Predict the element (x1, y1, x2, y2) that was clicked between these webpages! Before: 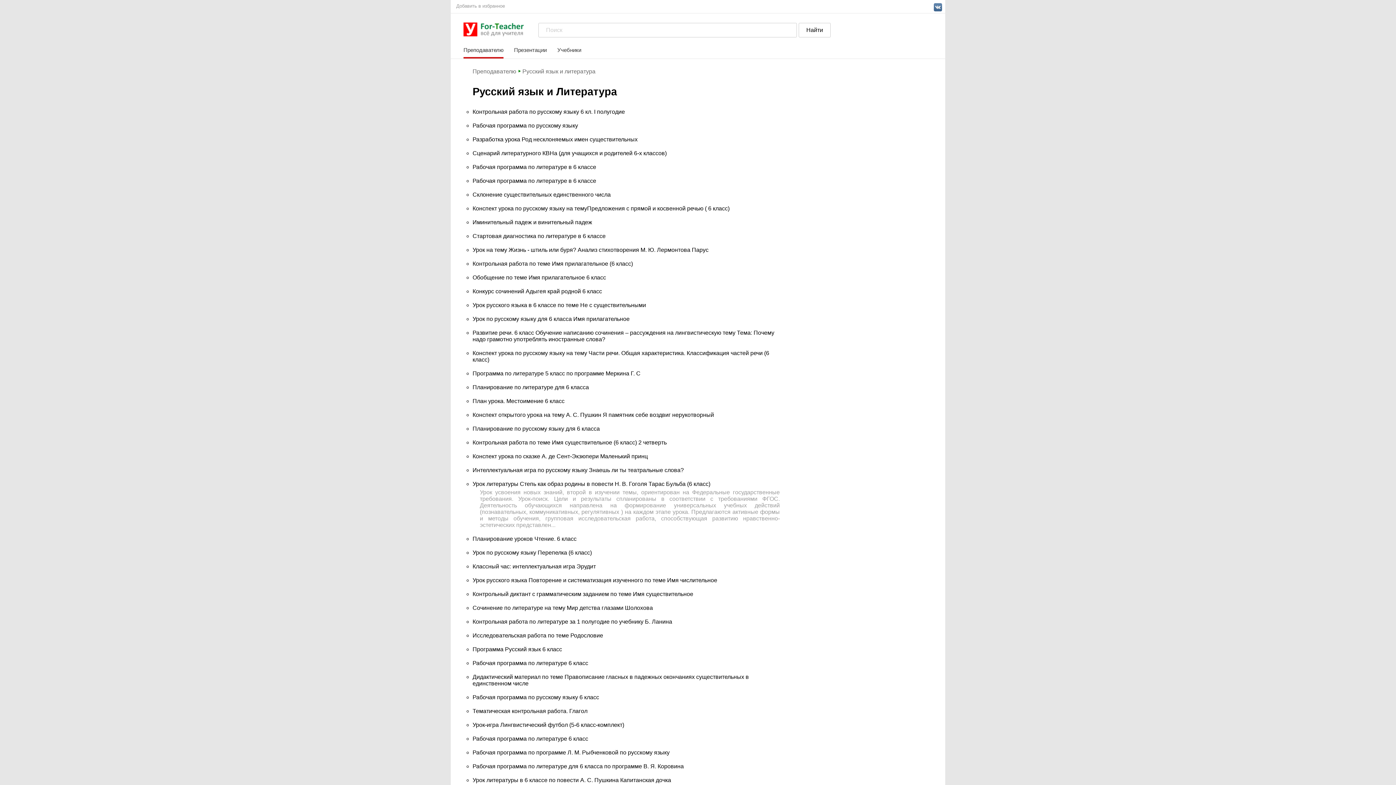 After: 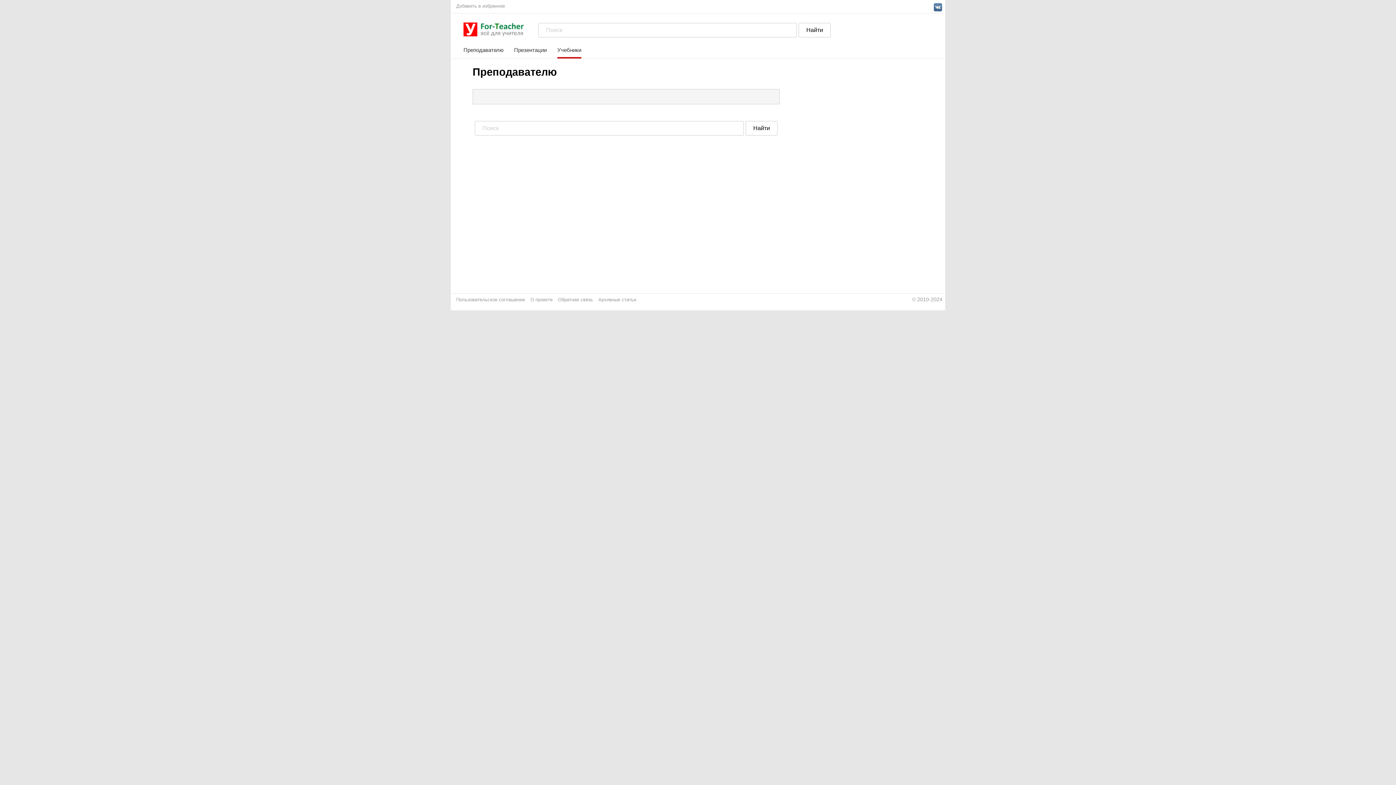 Action: label: Учебники bbox: (557, 46, 581, 53)